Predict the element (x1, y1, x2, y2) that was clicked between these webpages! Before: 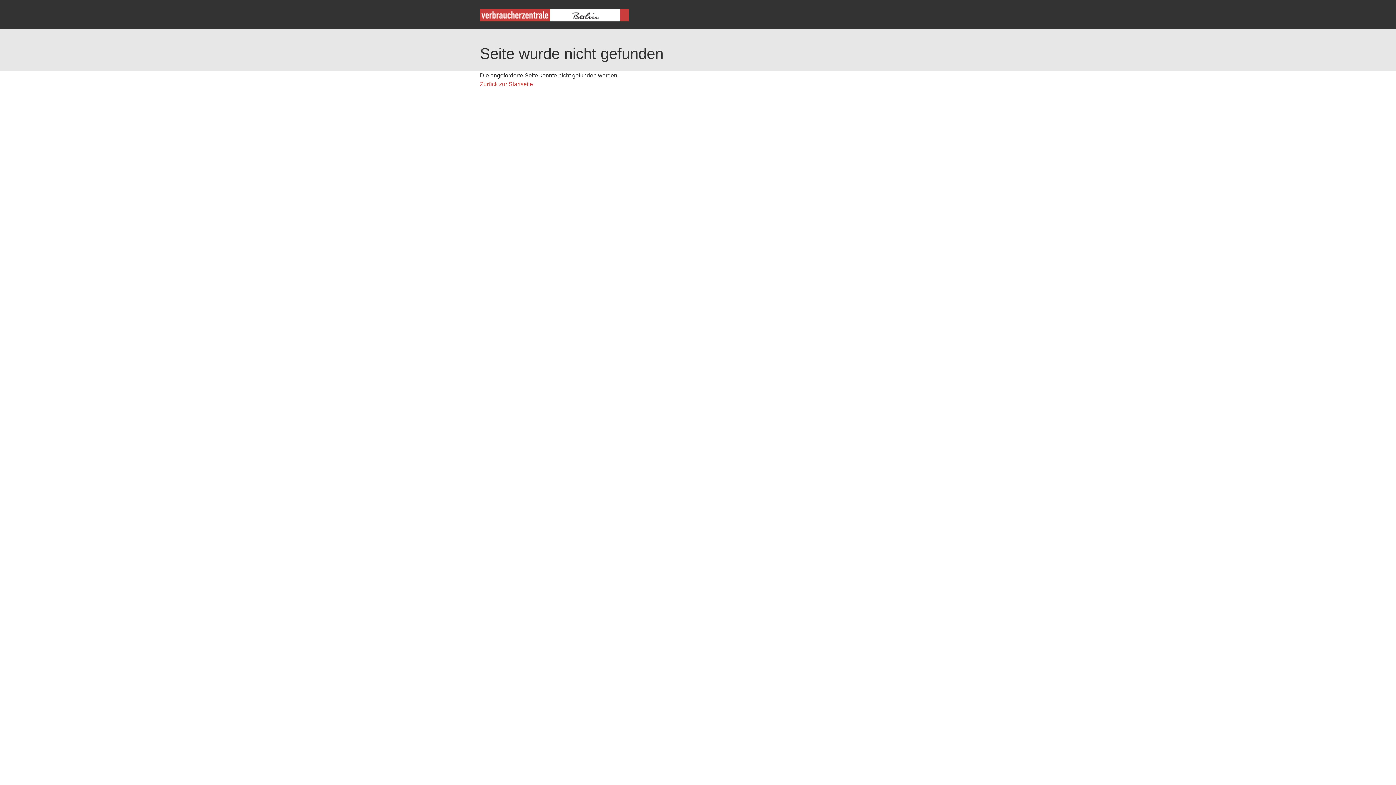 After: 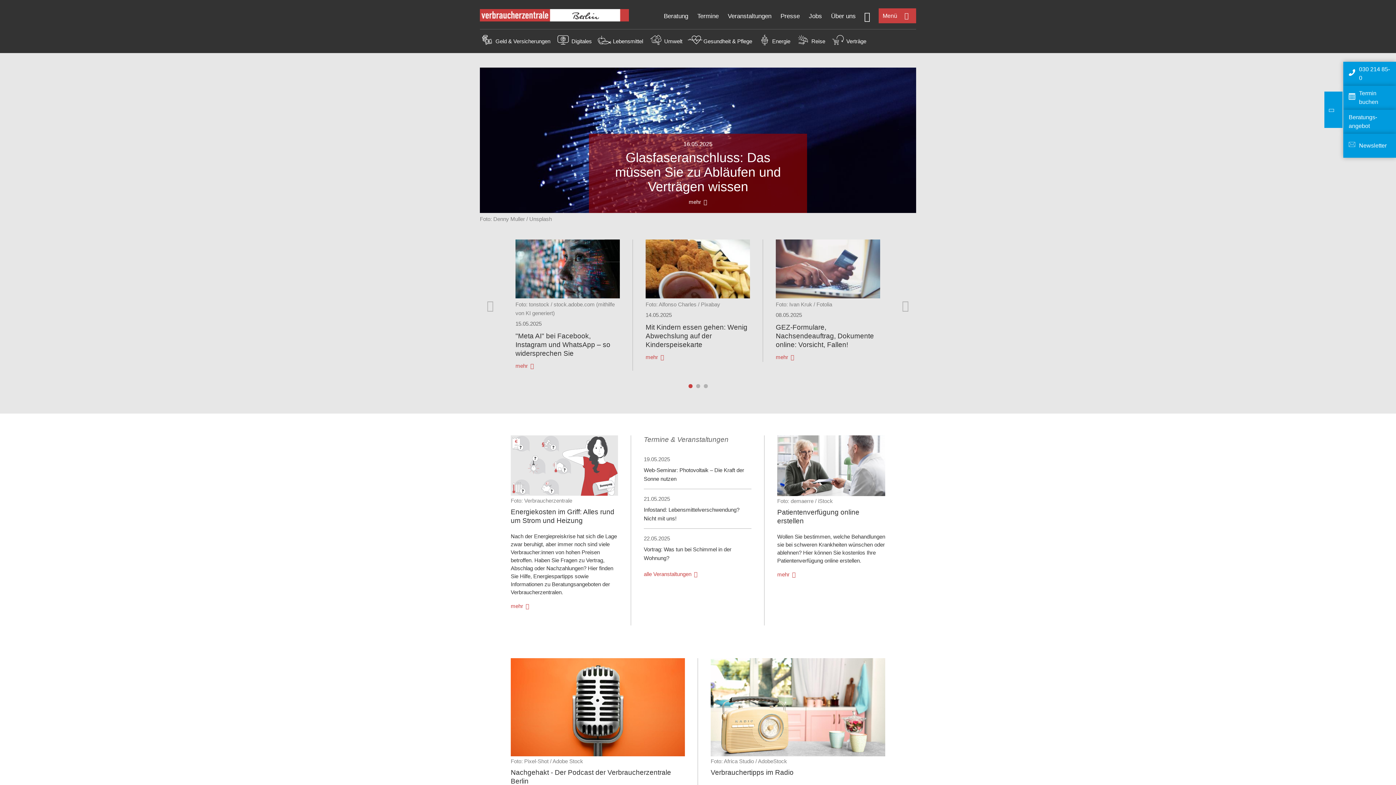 Action: bbox: (480, 81, 533, 87) label: Zurück zur Startseite